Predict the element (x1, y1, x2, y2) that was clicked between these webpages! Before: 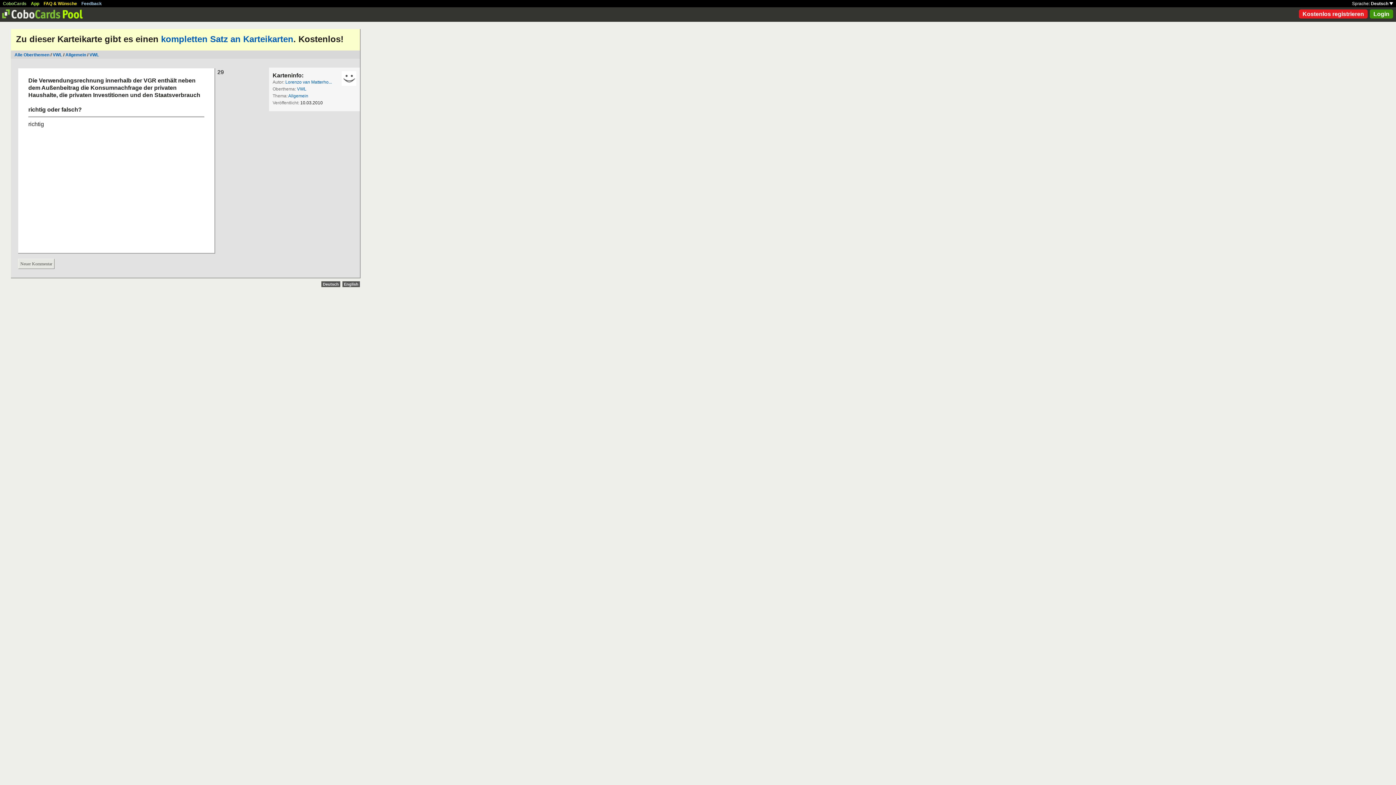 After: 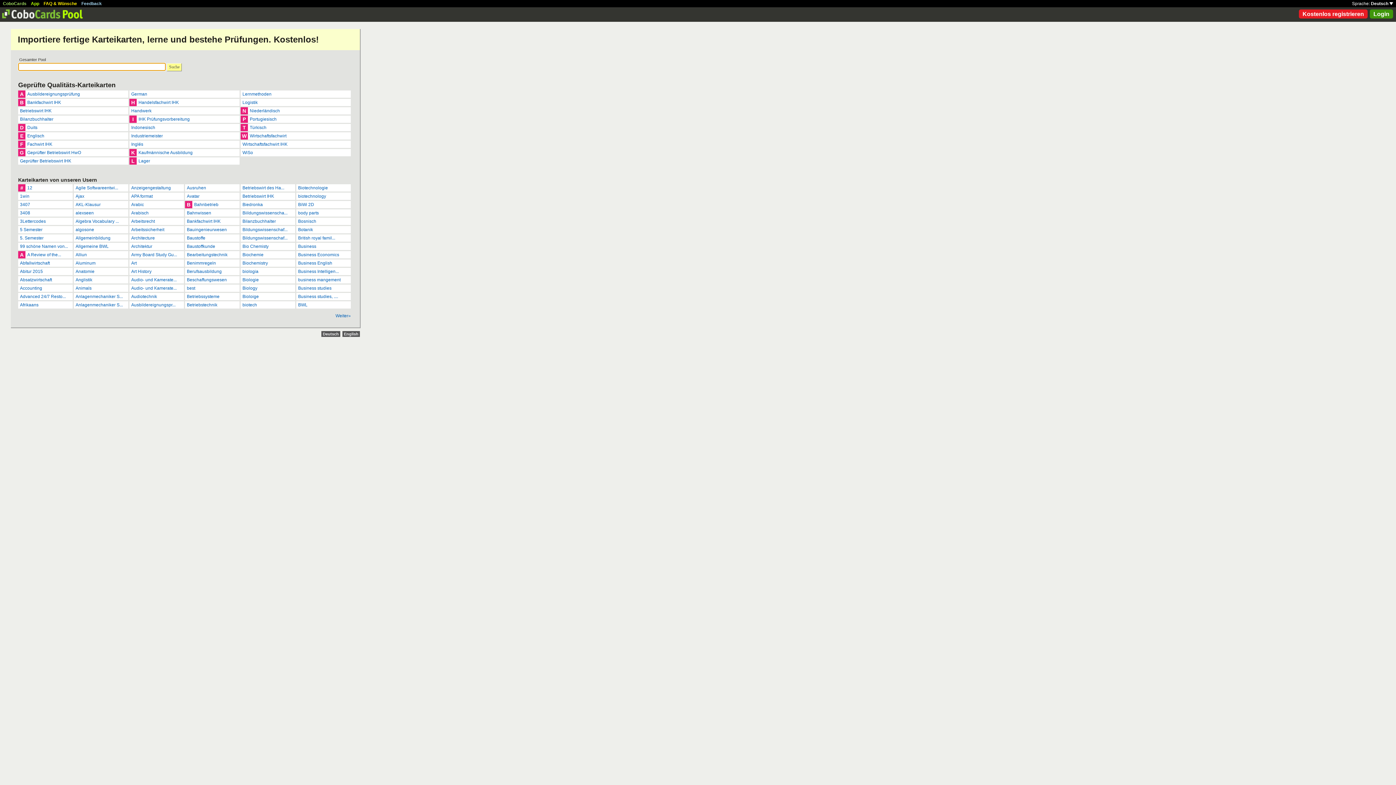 Action: bbox: (14, 52, 49, 57) label: Alle Oberthemen